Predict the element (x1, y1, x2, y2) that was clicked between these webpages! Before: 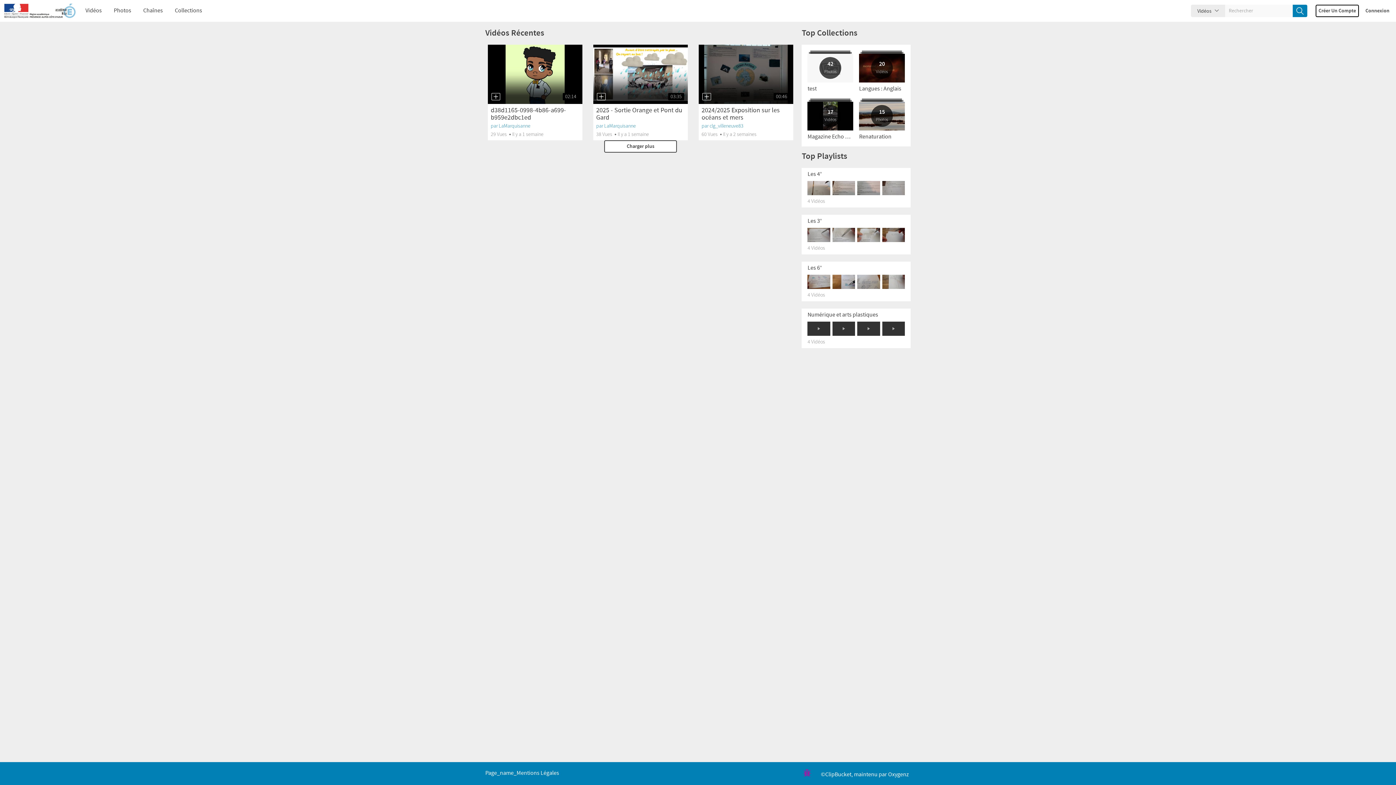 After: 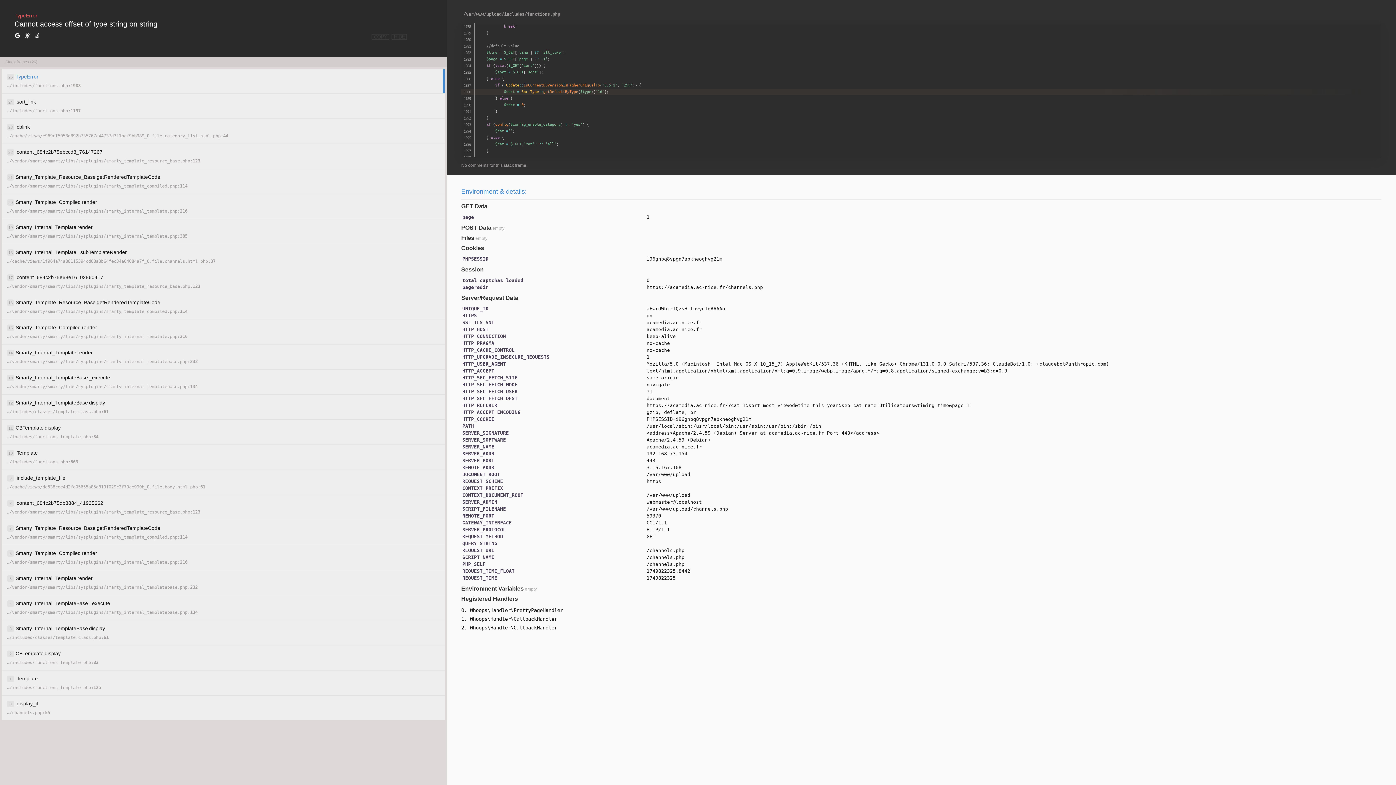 Action: bbox: (498, 122, 530, 128) label: LaMarquisanne